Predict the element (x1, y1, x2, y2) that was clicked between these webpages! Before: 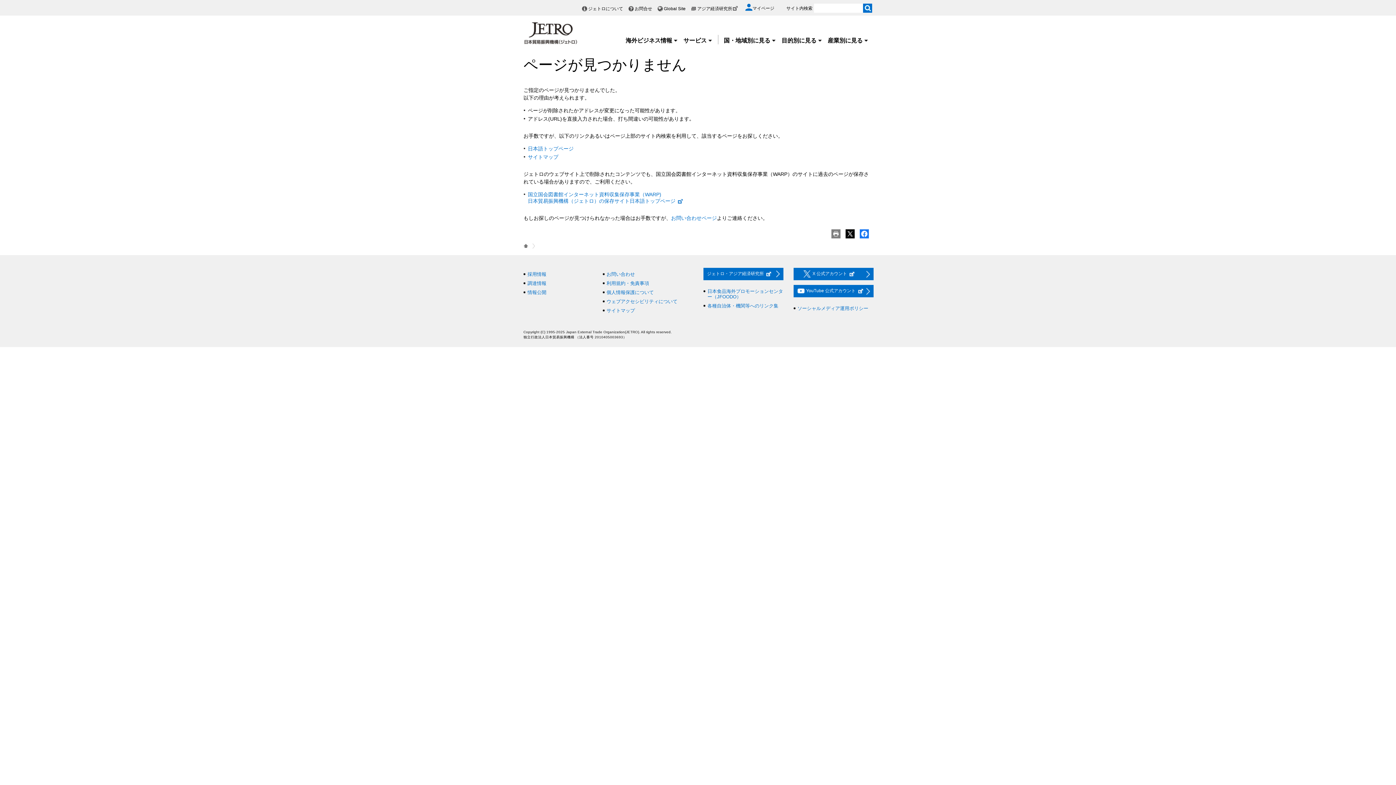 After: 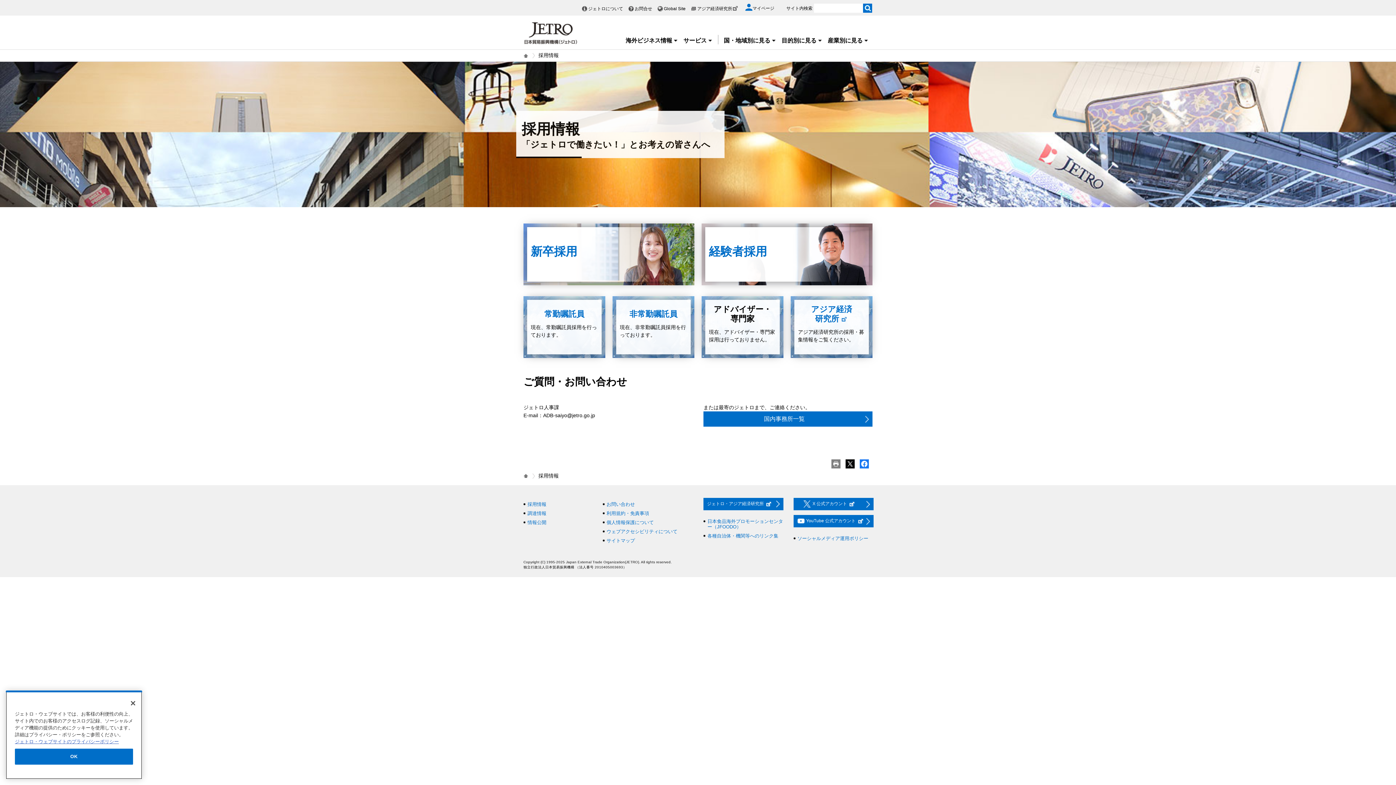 Action: label: 採用情報 bbox: (527, 271, 546, 277)